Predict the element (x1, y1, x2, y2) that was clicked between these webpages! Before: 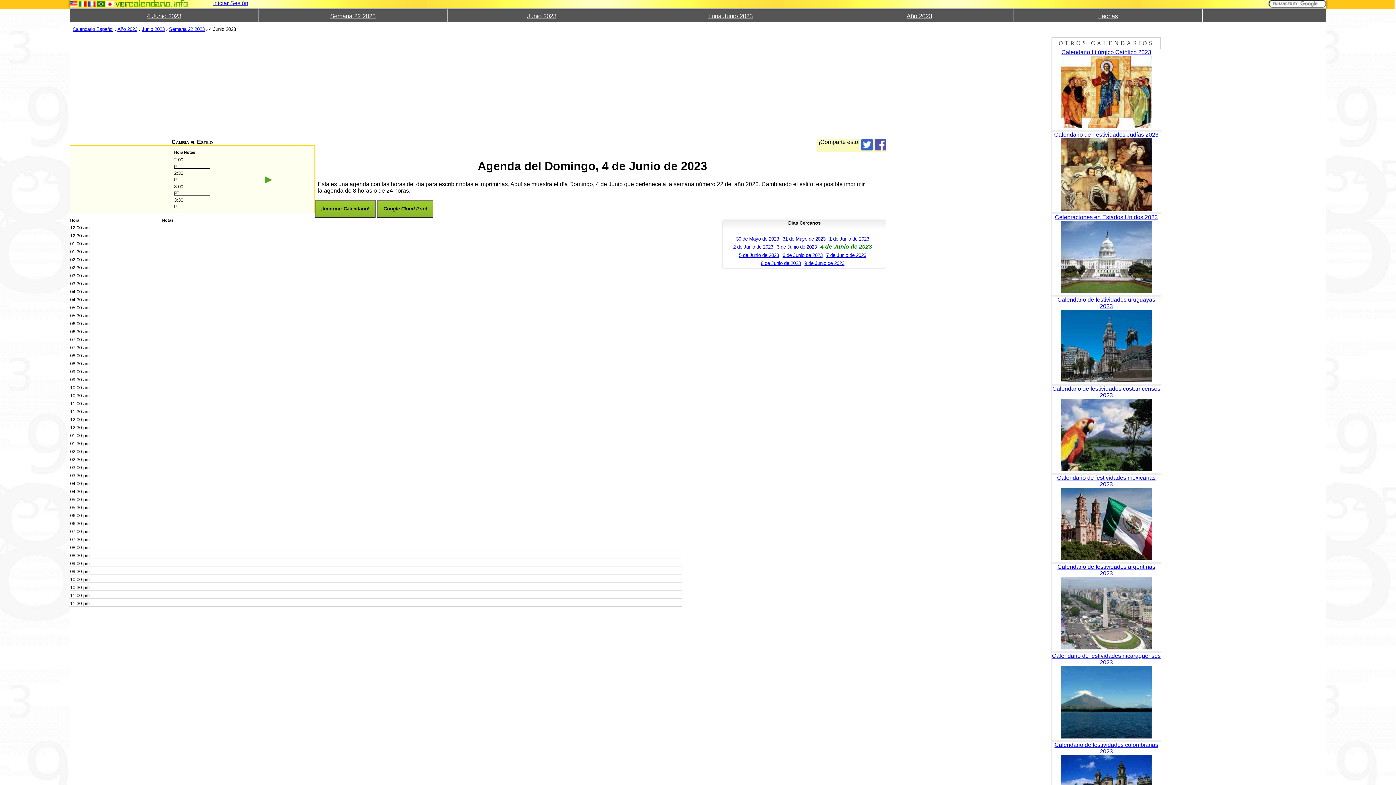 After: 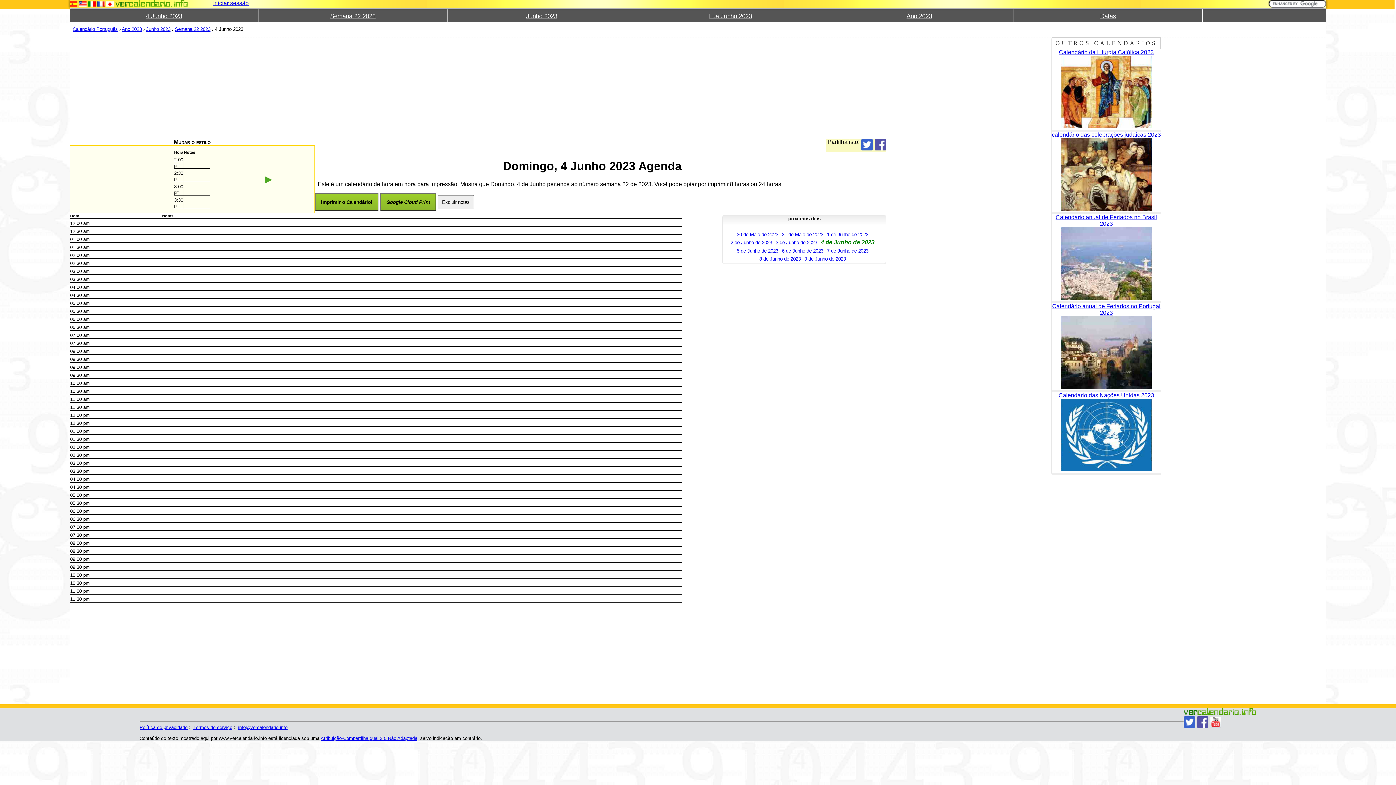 Action: bbox: (97, 1, 104, 6)